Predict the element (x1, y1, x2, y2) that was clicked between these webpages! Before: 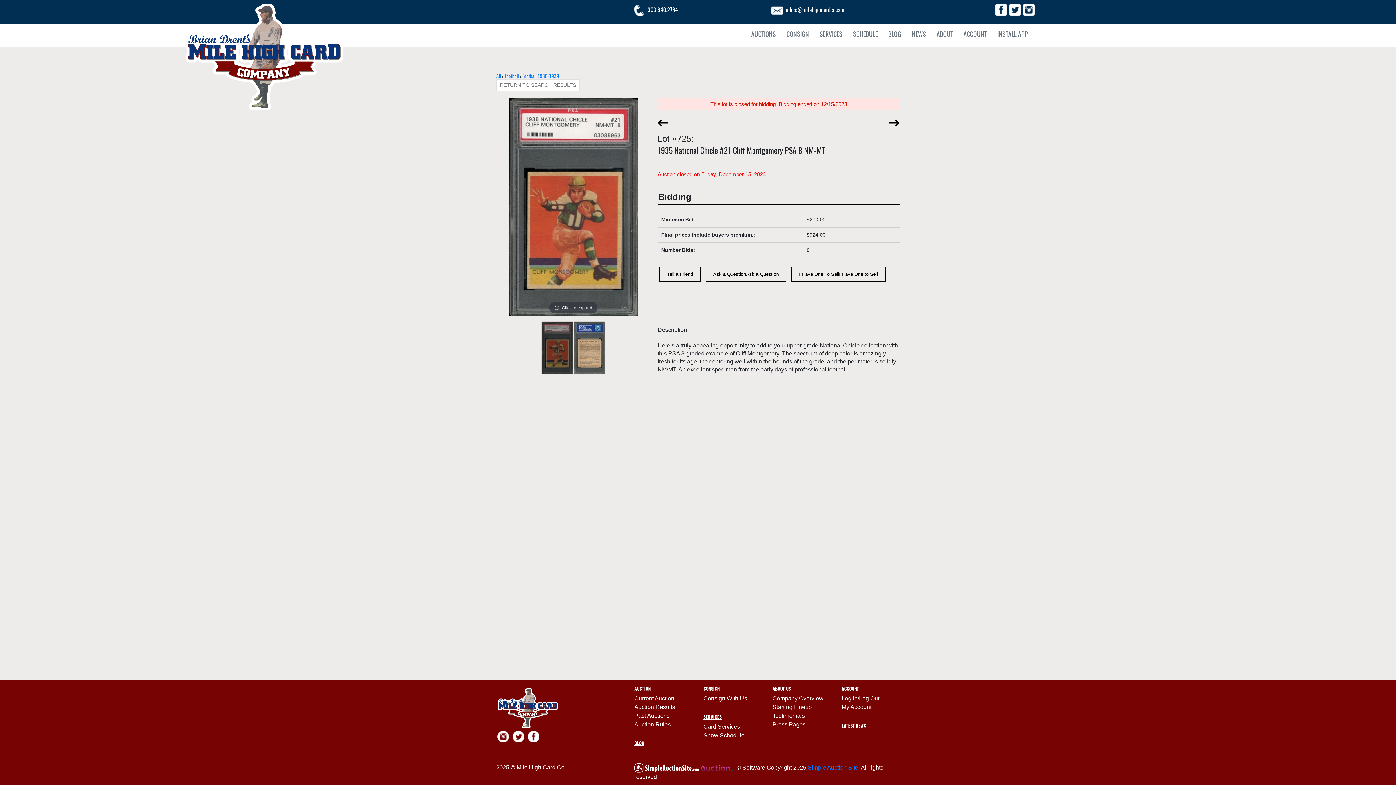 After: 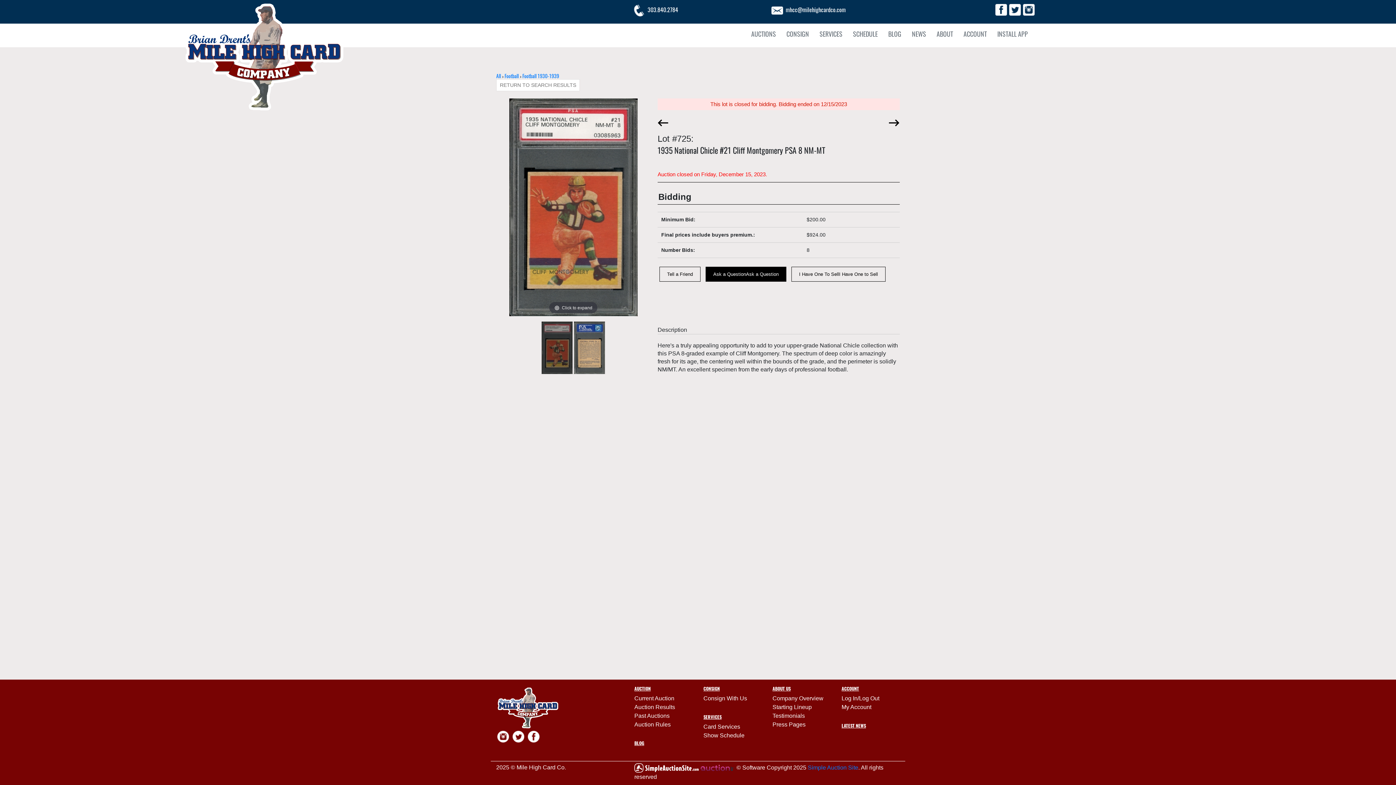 Action: label: Ask a Question bbox: (705, 266, 786, 281)